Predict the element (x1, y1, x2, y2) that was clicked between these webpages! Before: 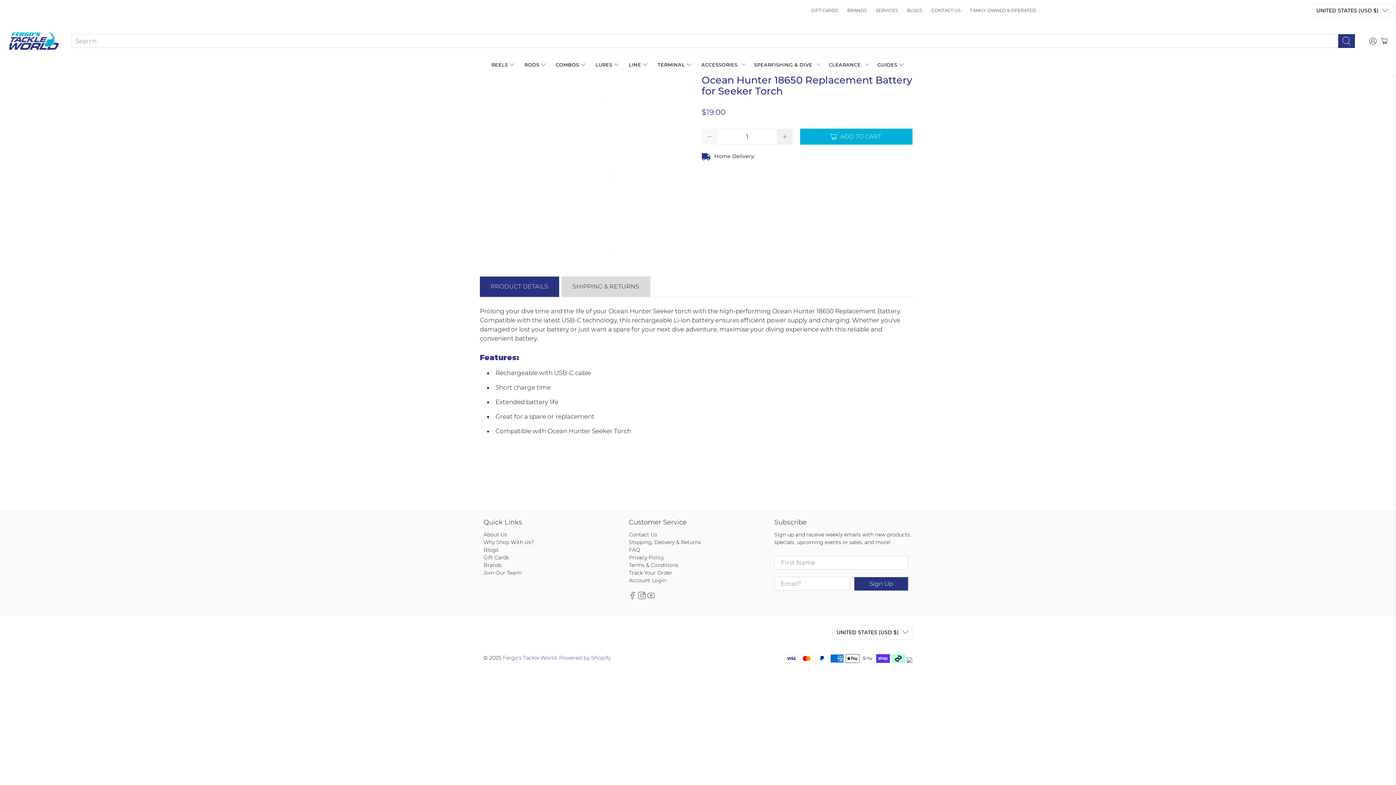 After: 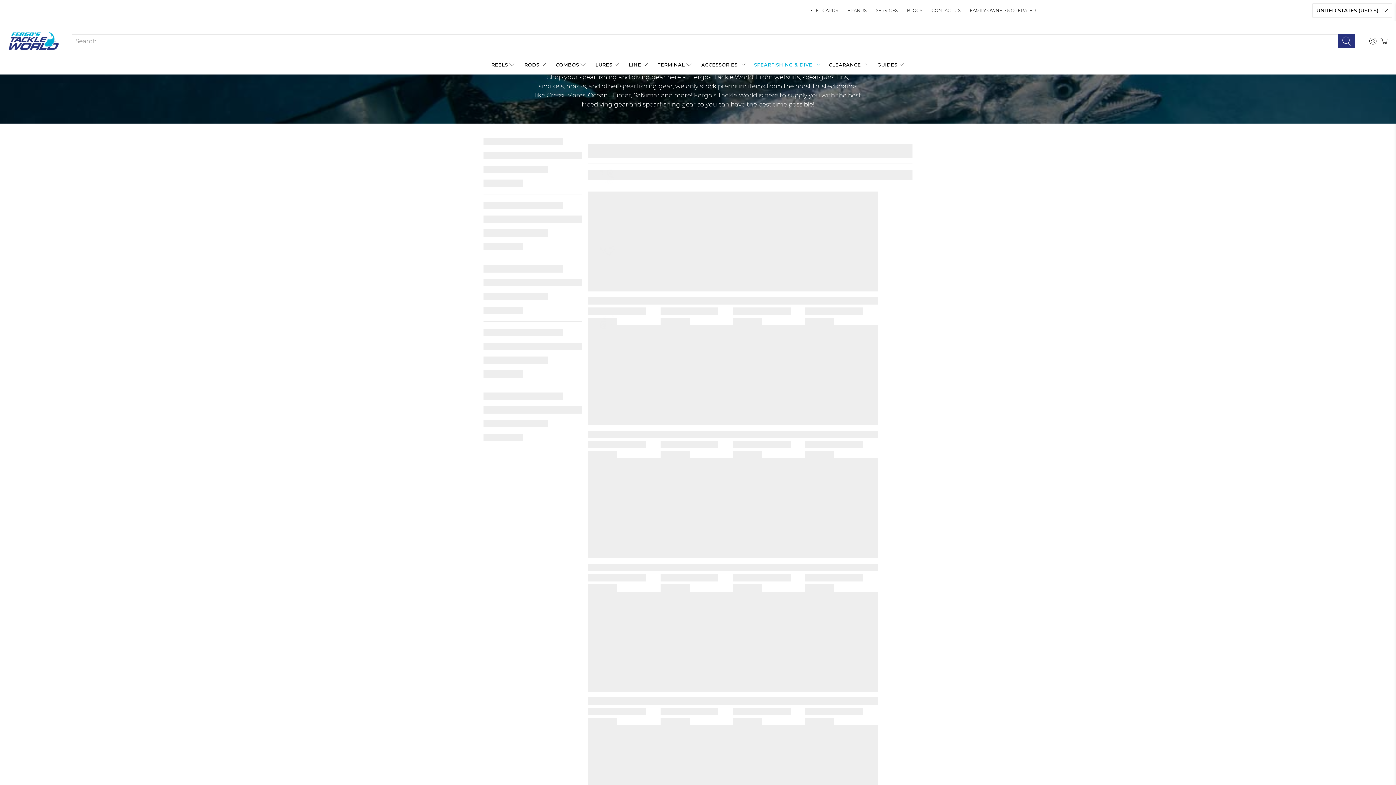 Action: label: SPEARFISHING & DIVE bbox: (749, 55, 824, 74)